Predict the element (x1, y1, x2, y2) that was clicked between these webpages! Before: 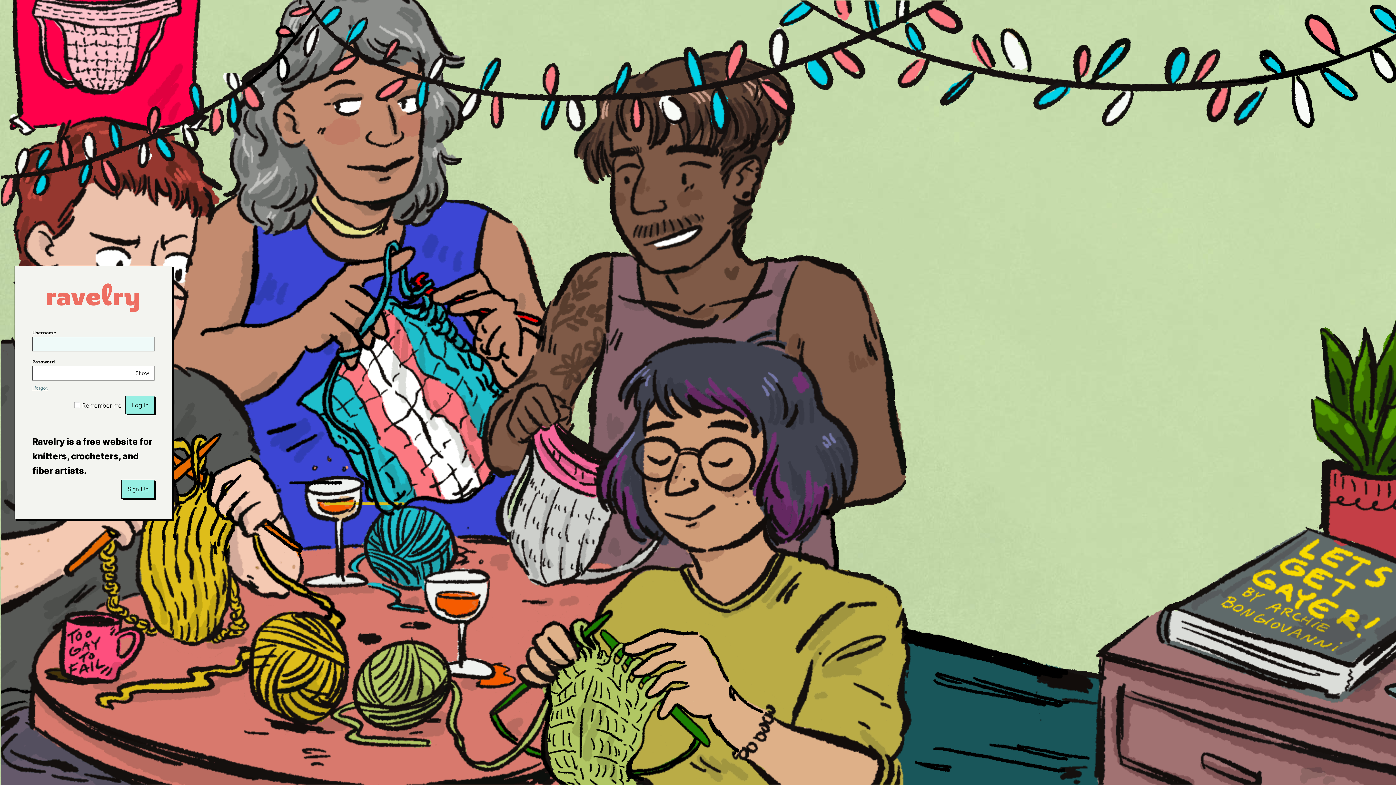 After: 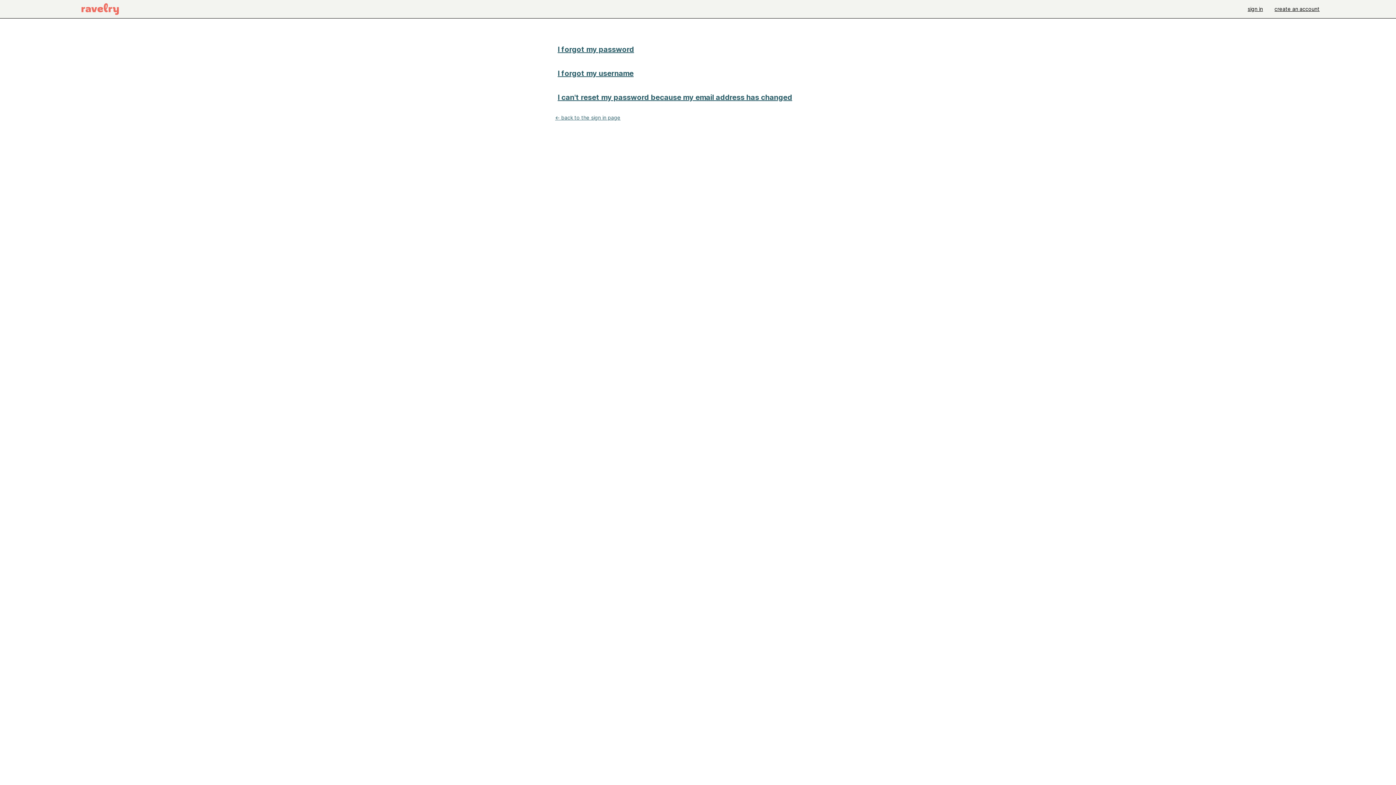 Action: label: I forgot bbox: (32, 385, 47, 391)